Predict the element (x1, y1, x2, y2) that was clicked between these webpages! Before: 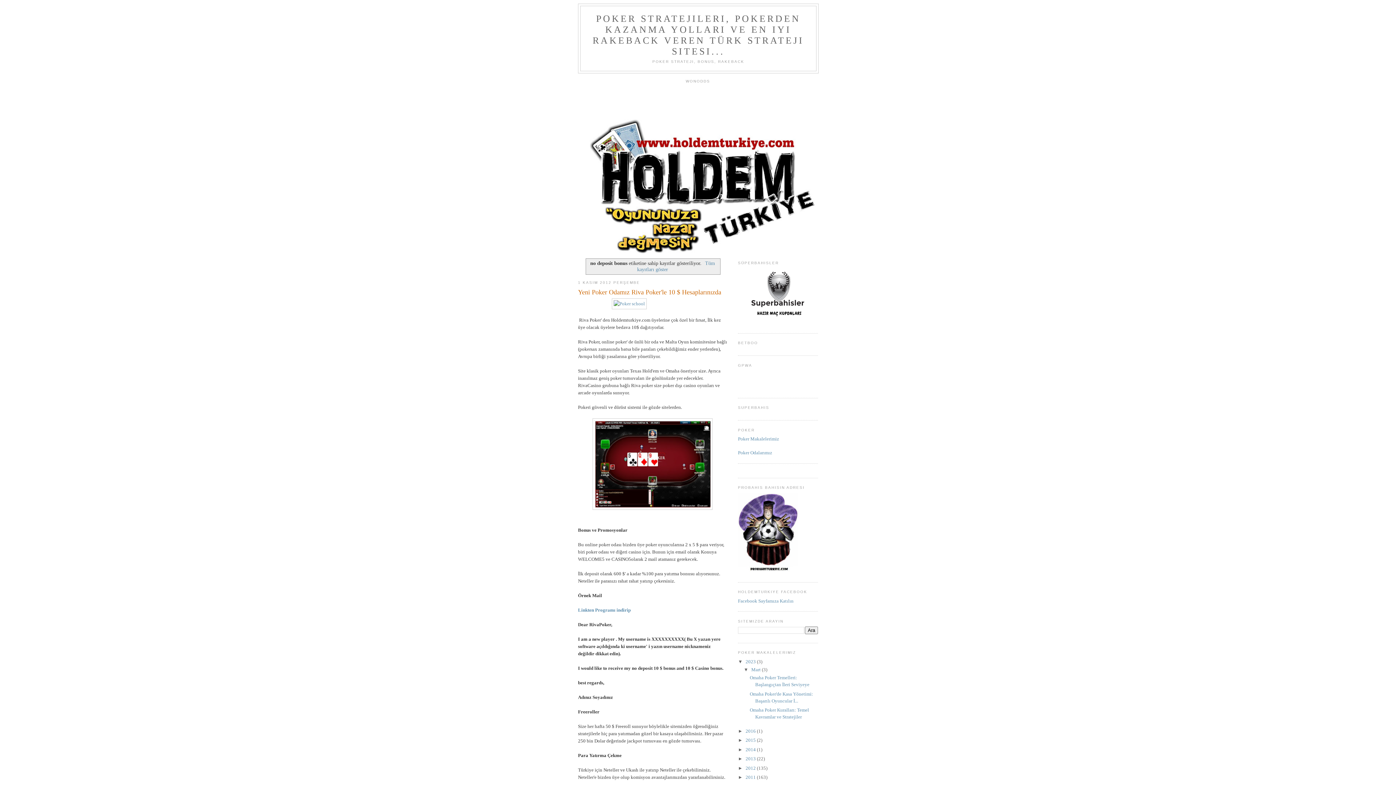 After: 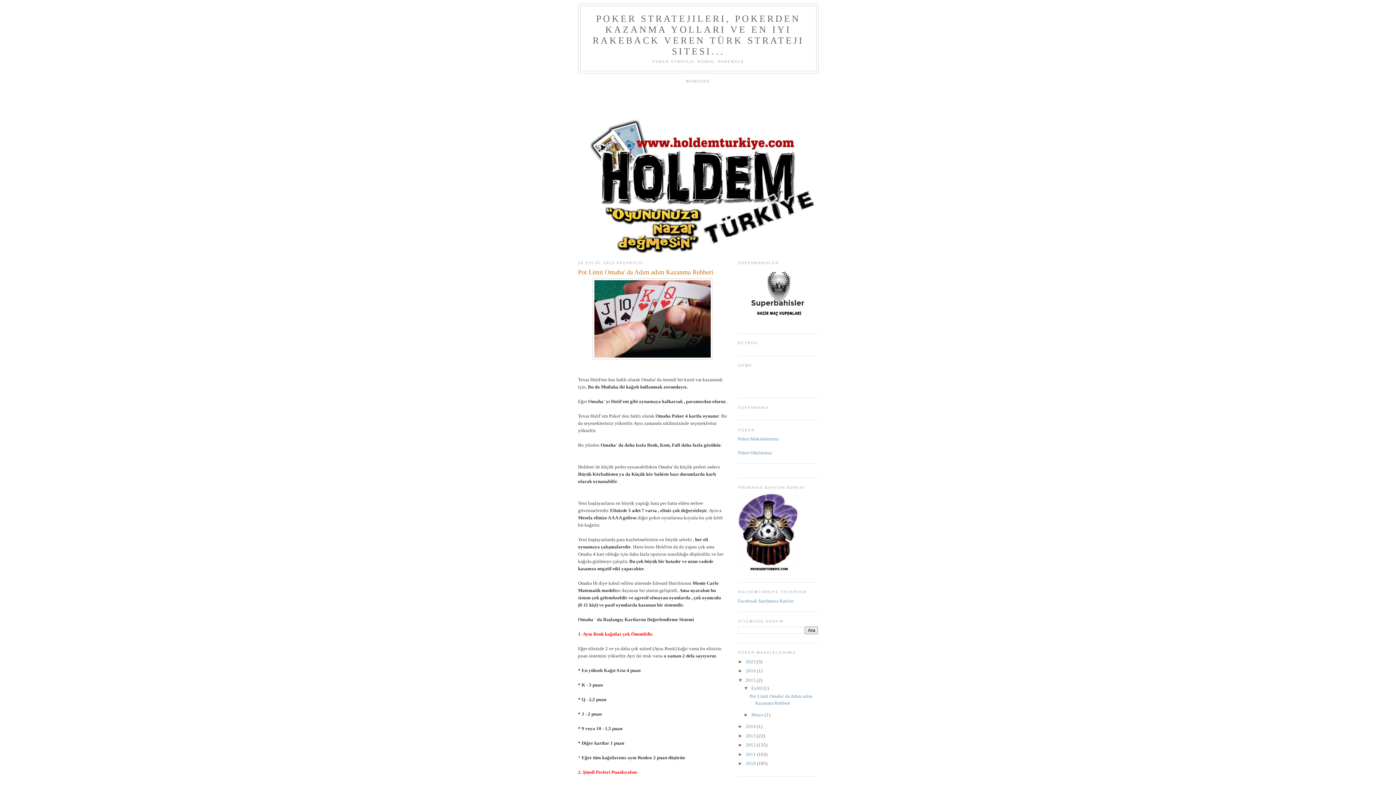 Action: label: 2015  bbox: (745, 737, 757, 743)